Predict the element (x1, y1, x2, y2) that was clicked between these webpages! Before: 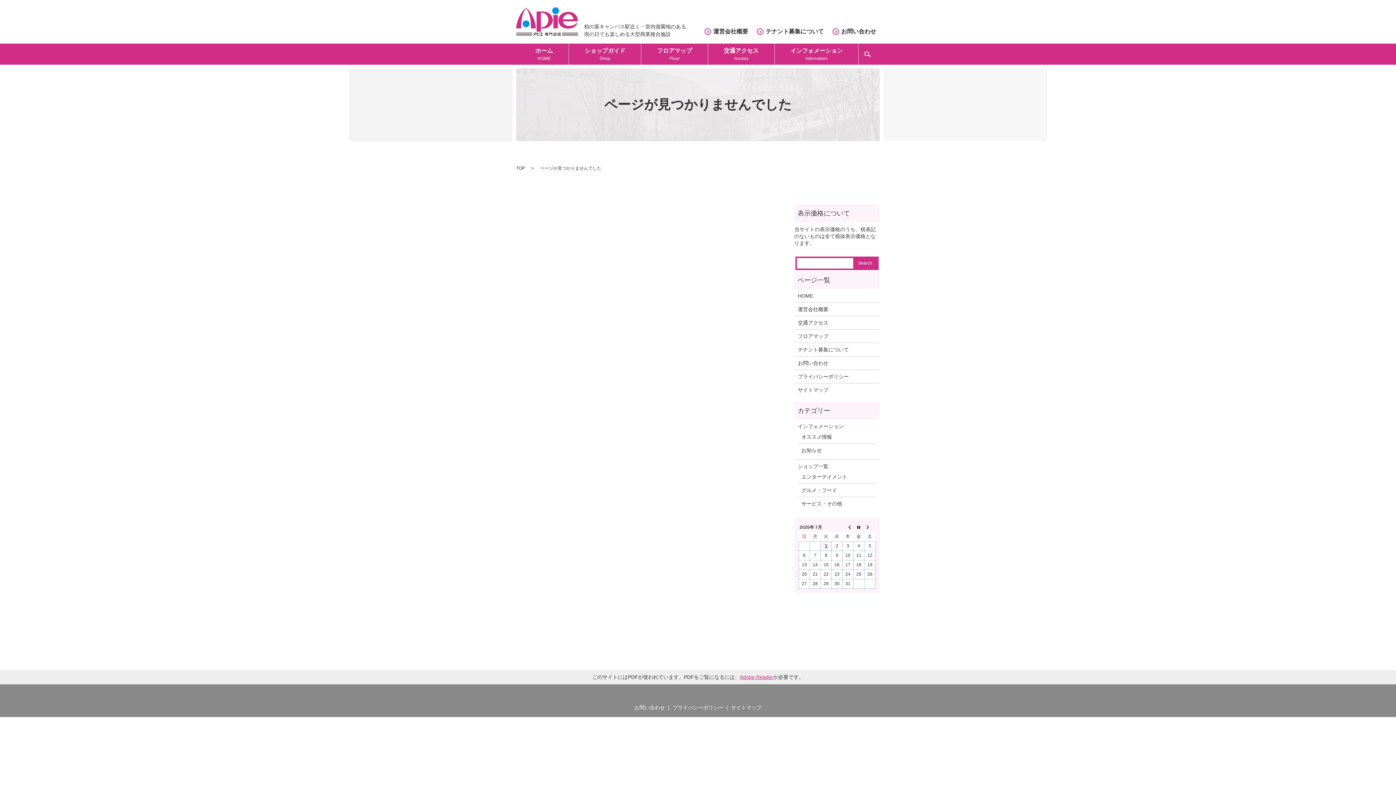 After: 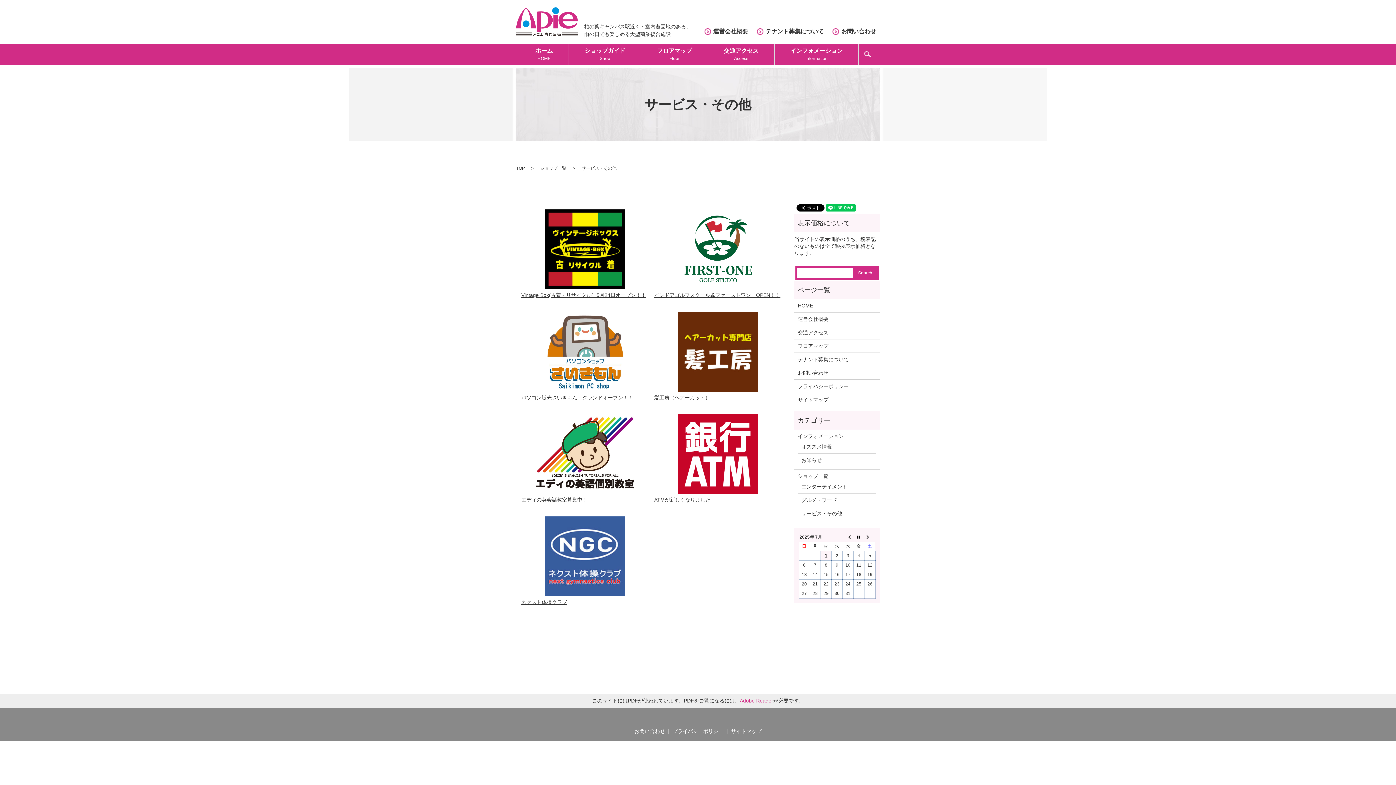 Action: label: サービス・その他 bbox: (801, 499, 872, 507)